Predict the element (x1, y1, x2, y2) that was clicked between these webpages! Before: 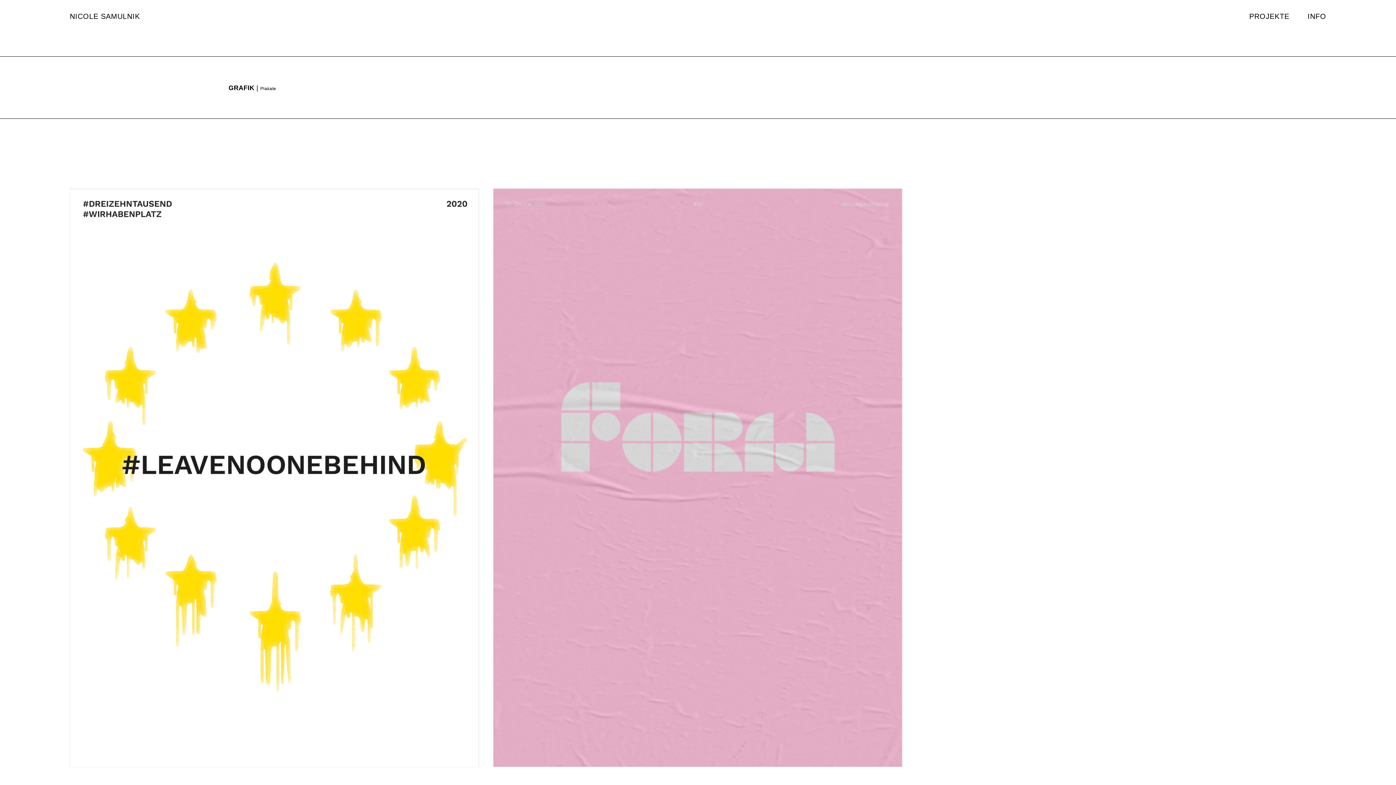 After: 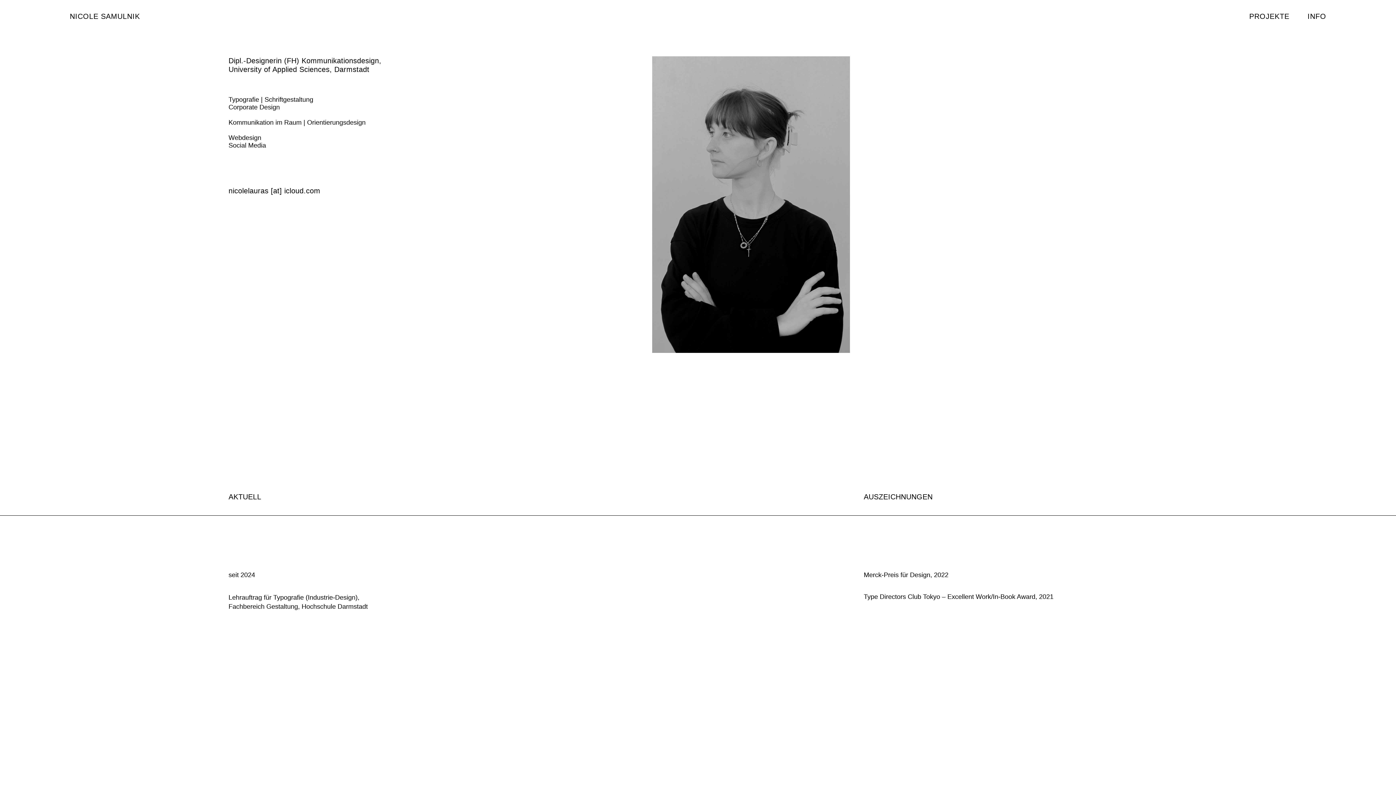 Action: label: INFO bbox: (1307, 12, 1326, 20)